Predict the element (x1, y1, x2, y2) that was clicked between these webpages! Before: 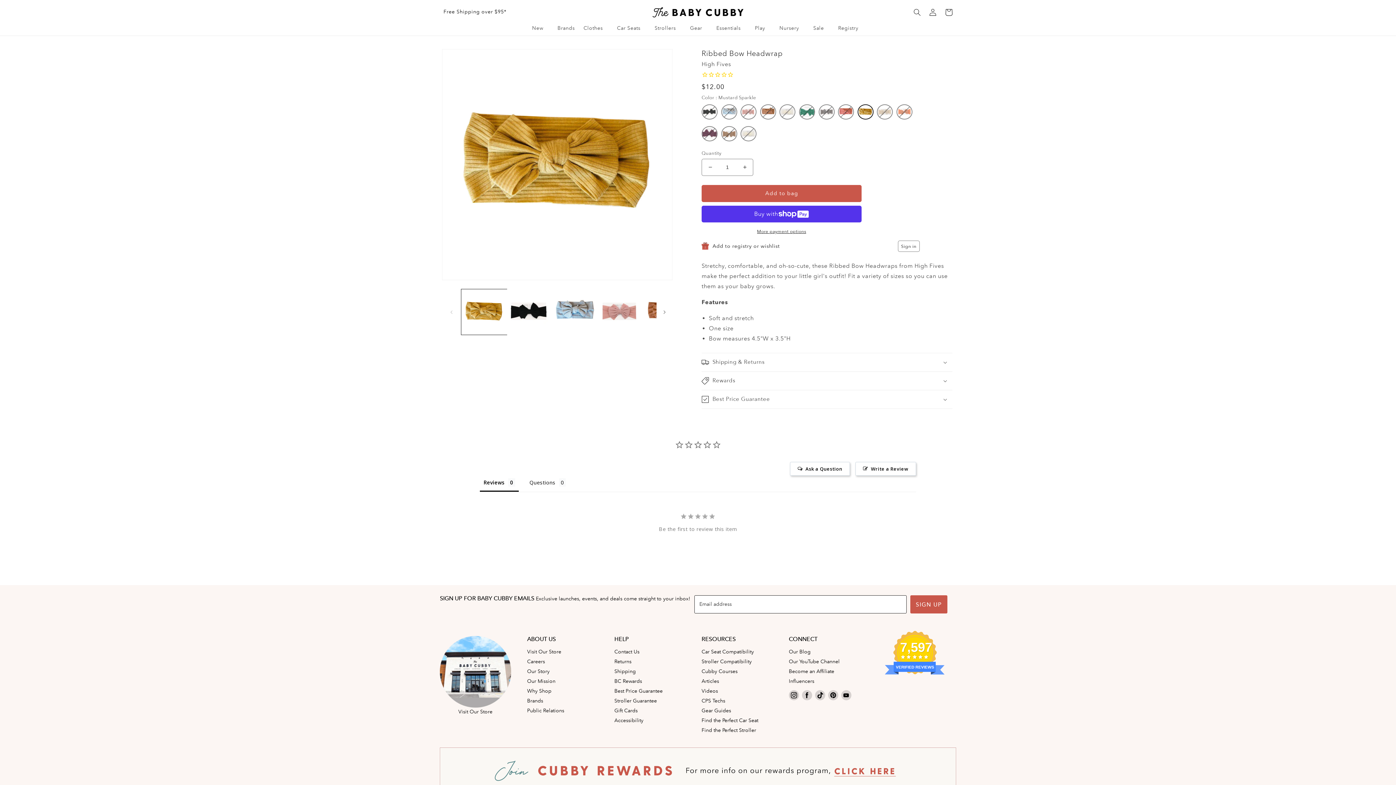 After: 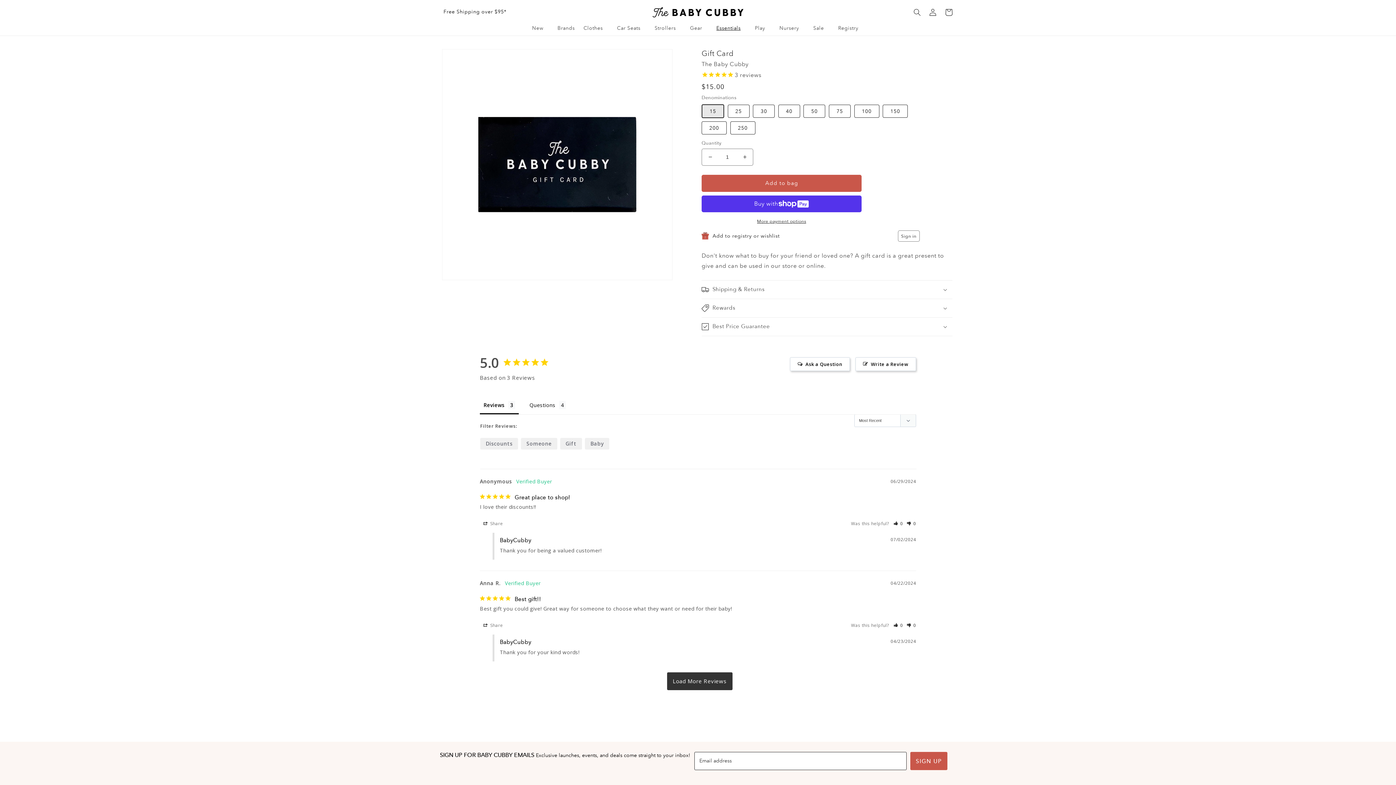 Action: bbox: (614, 707, 637, 714) label: Gift Cards